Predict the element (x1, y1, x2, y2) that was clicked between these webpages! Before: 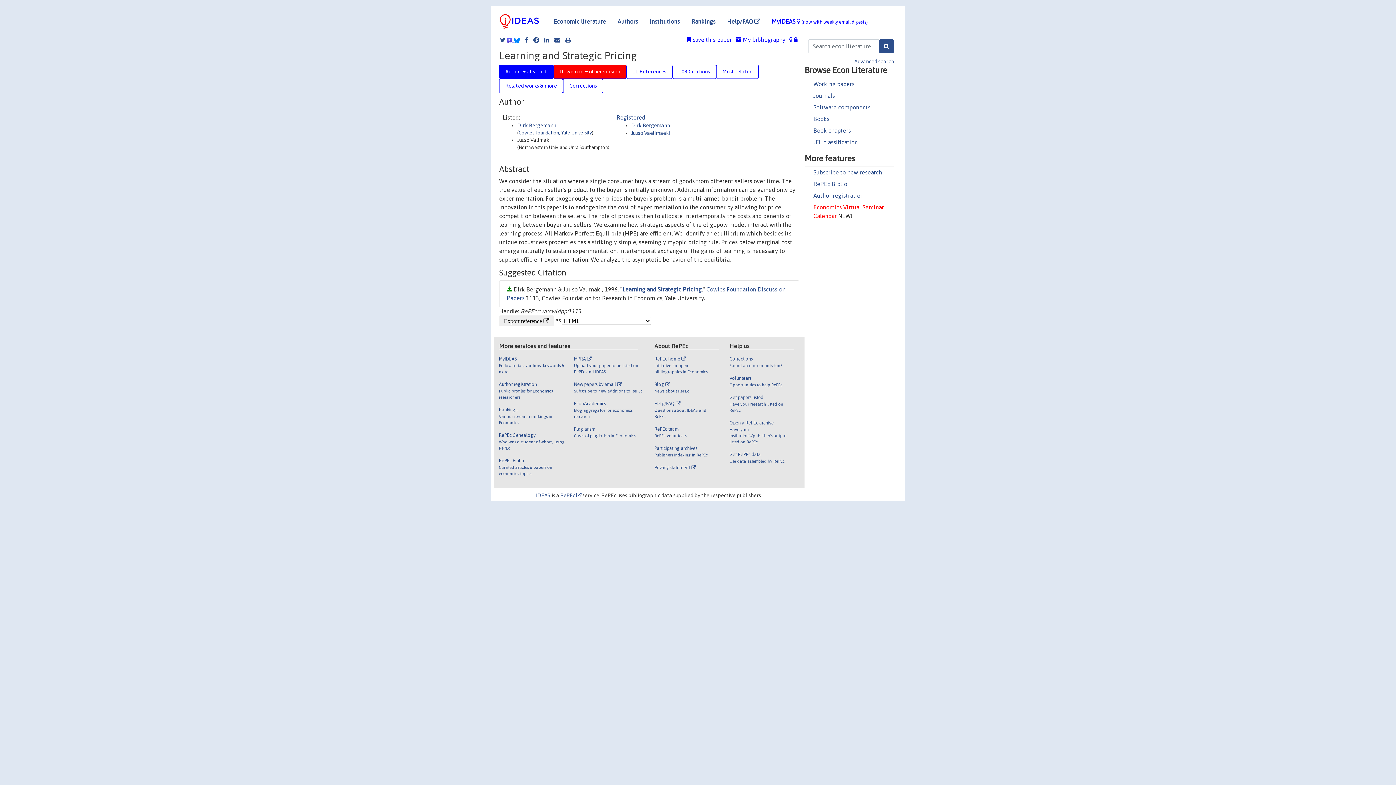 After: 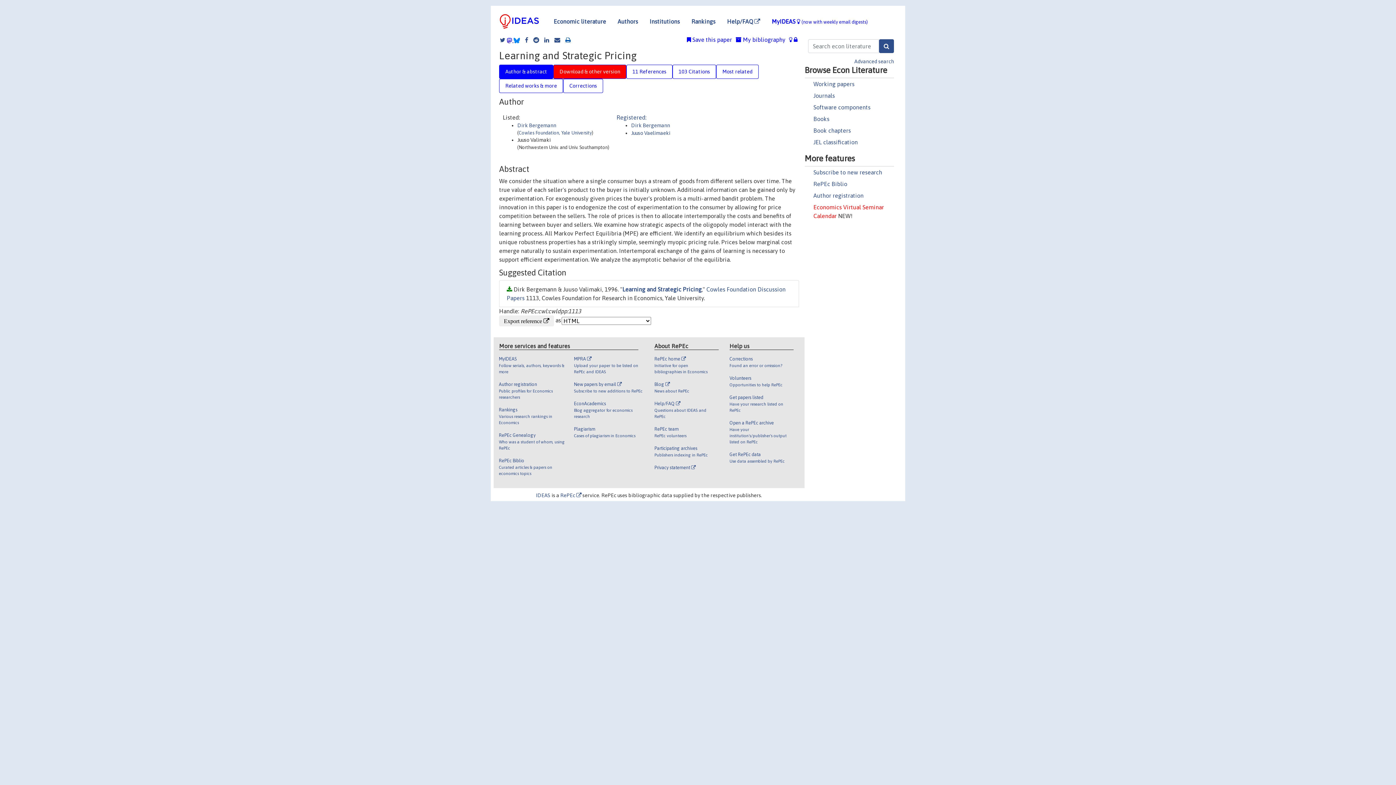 Action: bbox: (561, 36, 570, 42)